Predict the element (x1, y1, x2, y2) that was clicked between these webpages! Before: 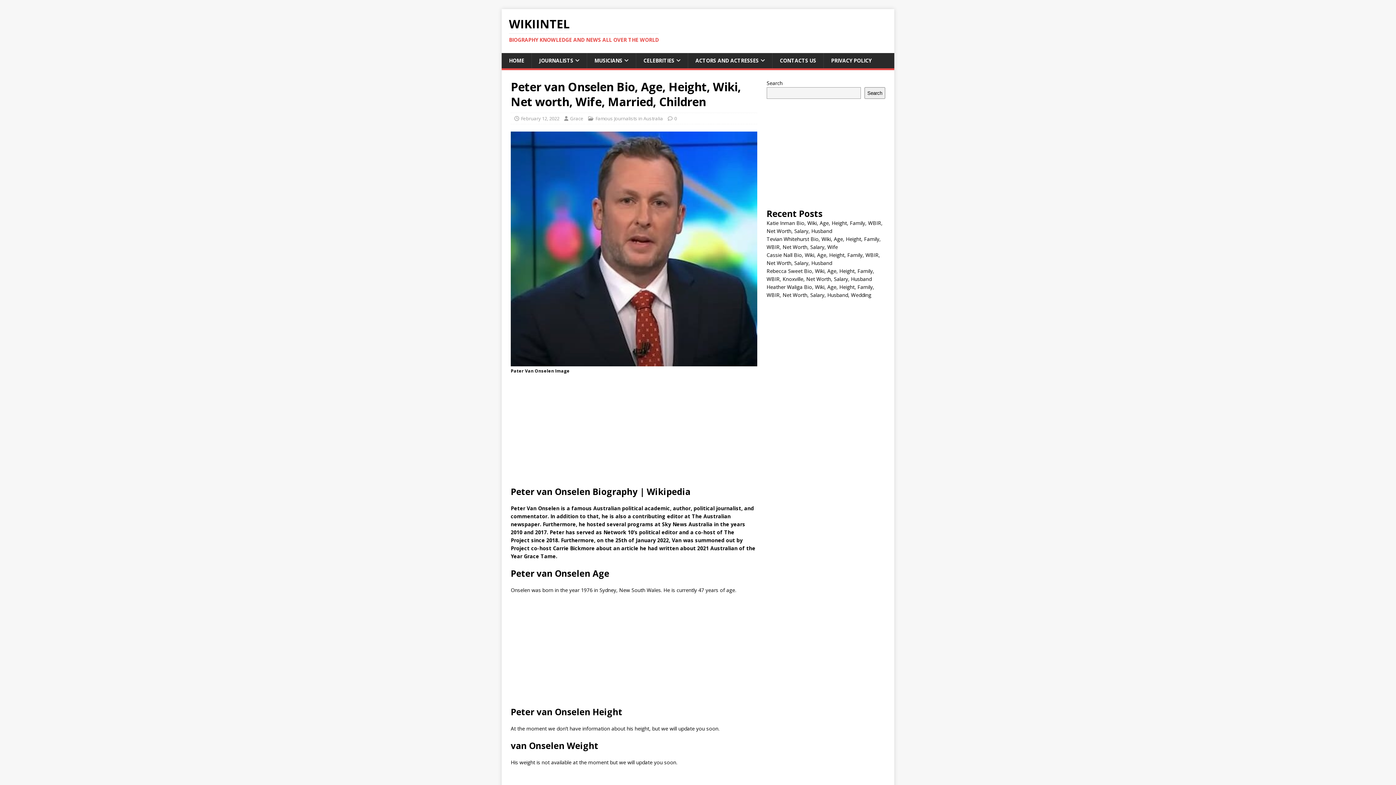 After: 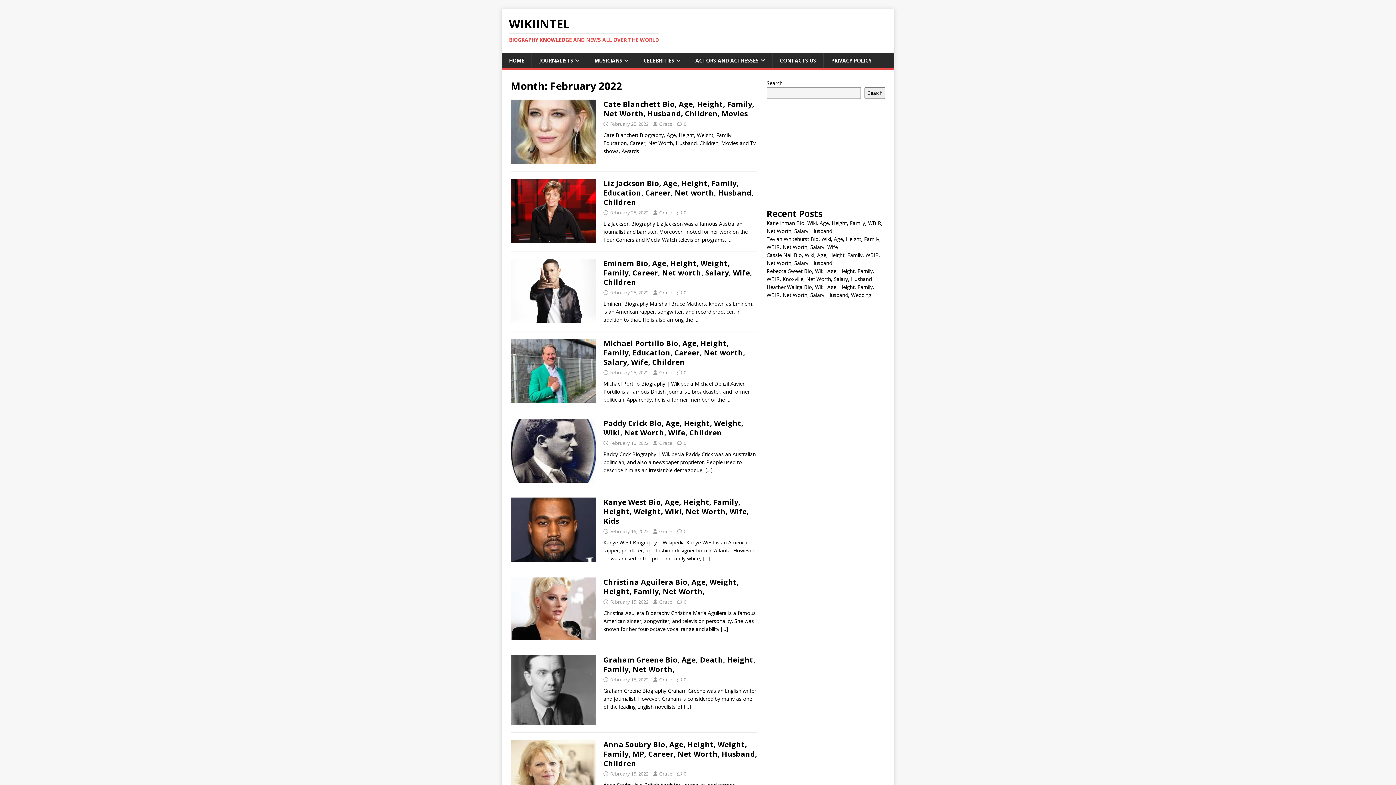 Action: label: February 12, 2022 bbox: (521, 115, 559, 121)